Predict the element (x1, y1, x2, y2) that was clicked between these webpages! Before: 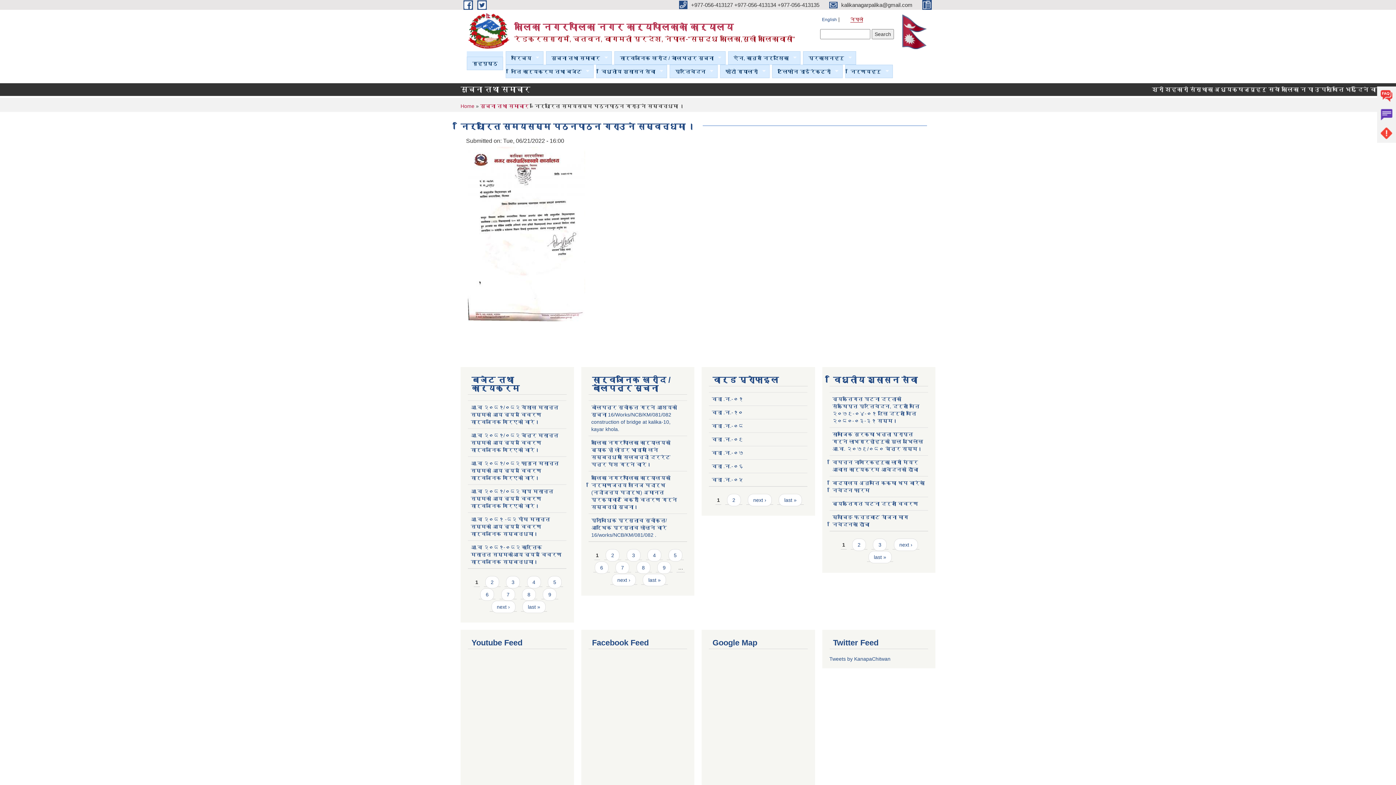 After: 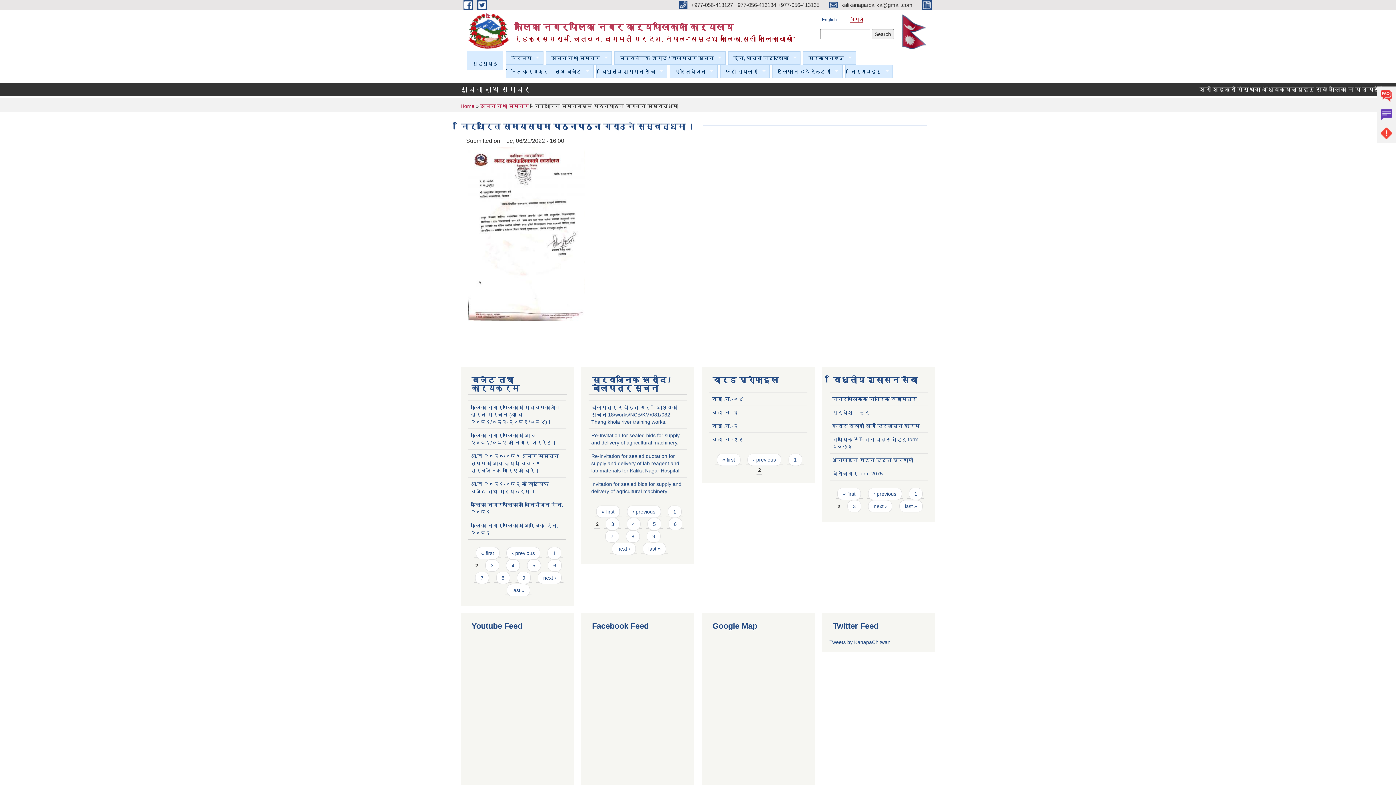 Action: bbox: (894, 538, 918, 551) label: next ›